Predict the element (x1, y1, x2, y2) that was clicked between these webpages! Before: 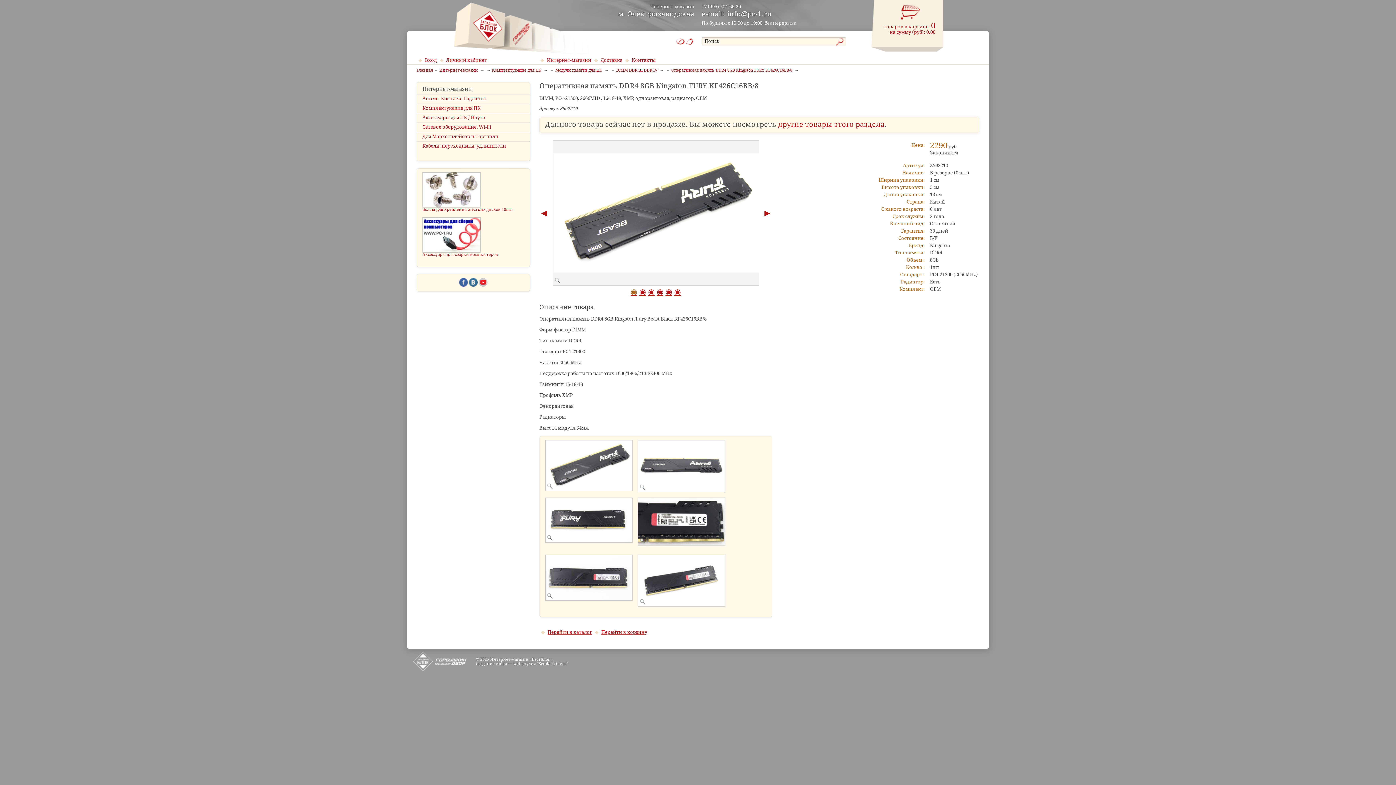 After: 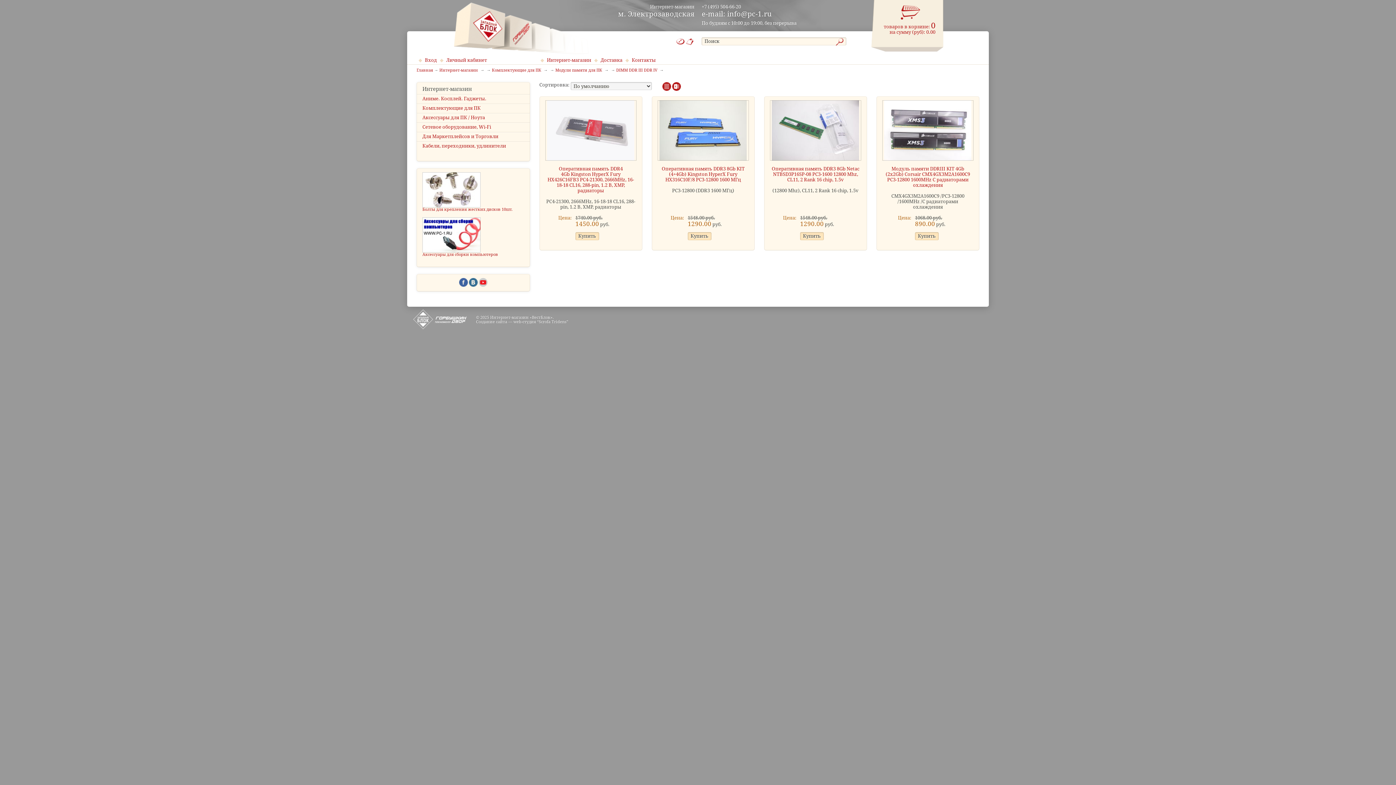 Action: bbox: (547, 629, 592, 635) label: Перейти в каталог